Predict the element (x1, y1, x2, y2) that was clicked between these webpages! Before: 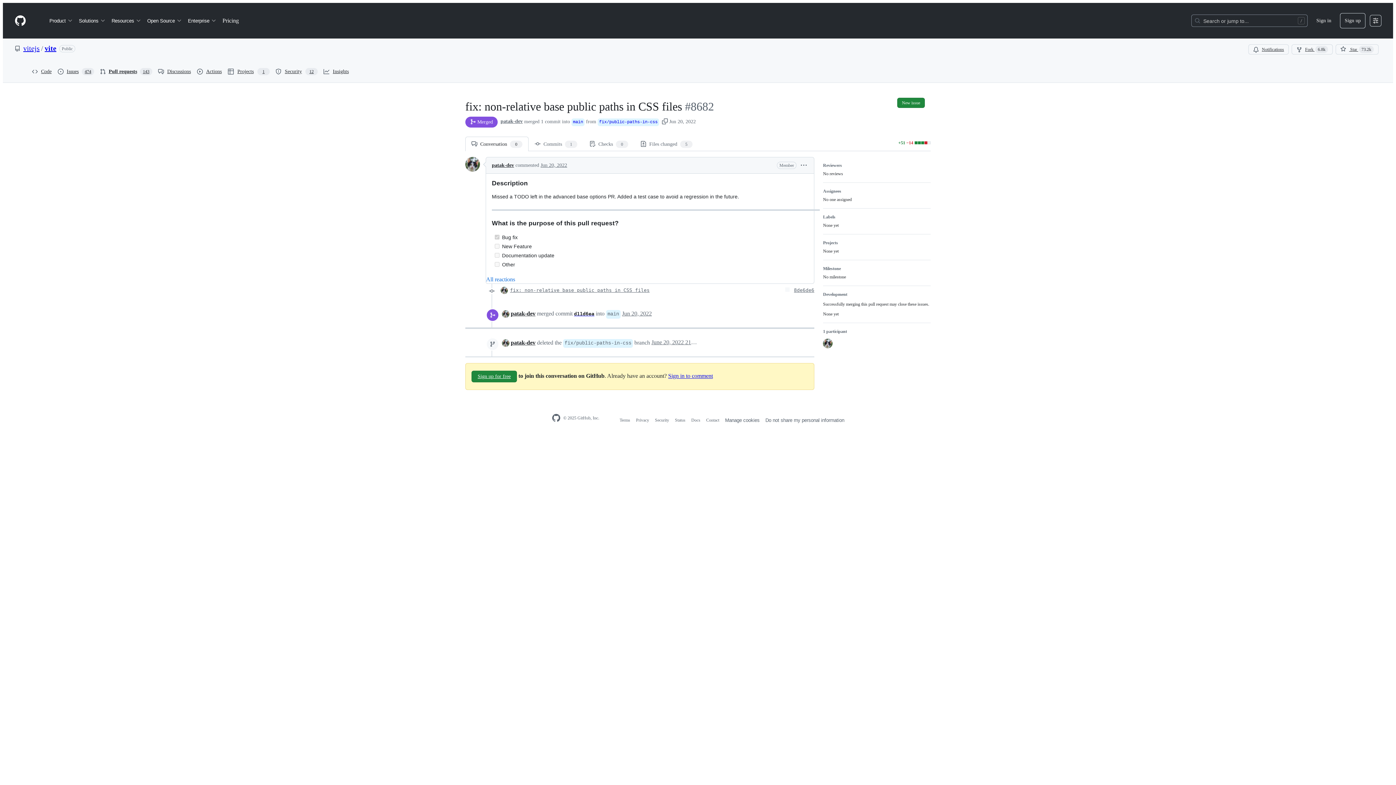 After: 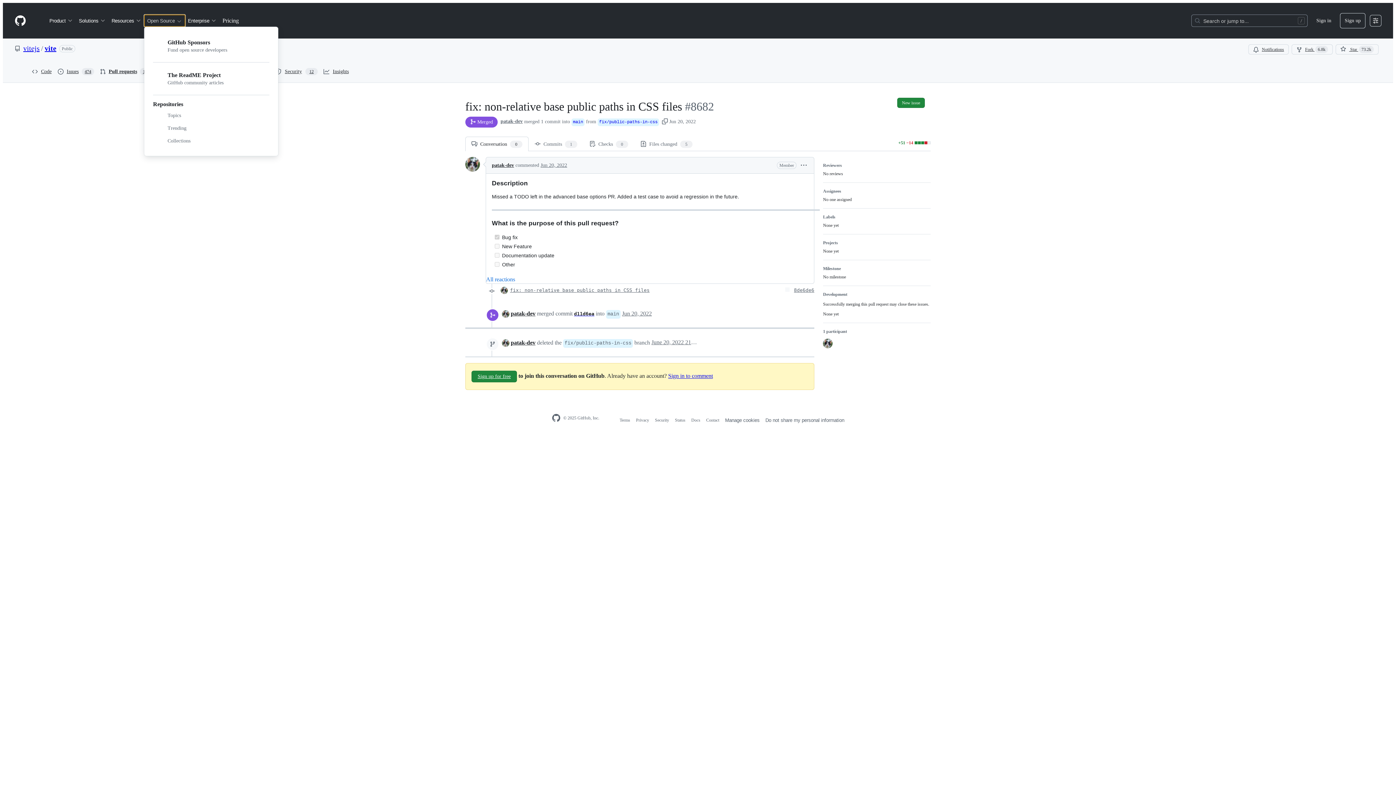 Action: bbox: (144, 14, 185, 26) label: Open Source